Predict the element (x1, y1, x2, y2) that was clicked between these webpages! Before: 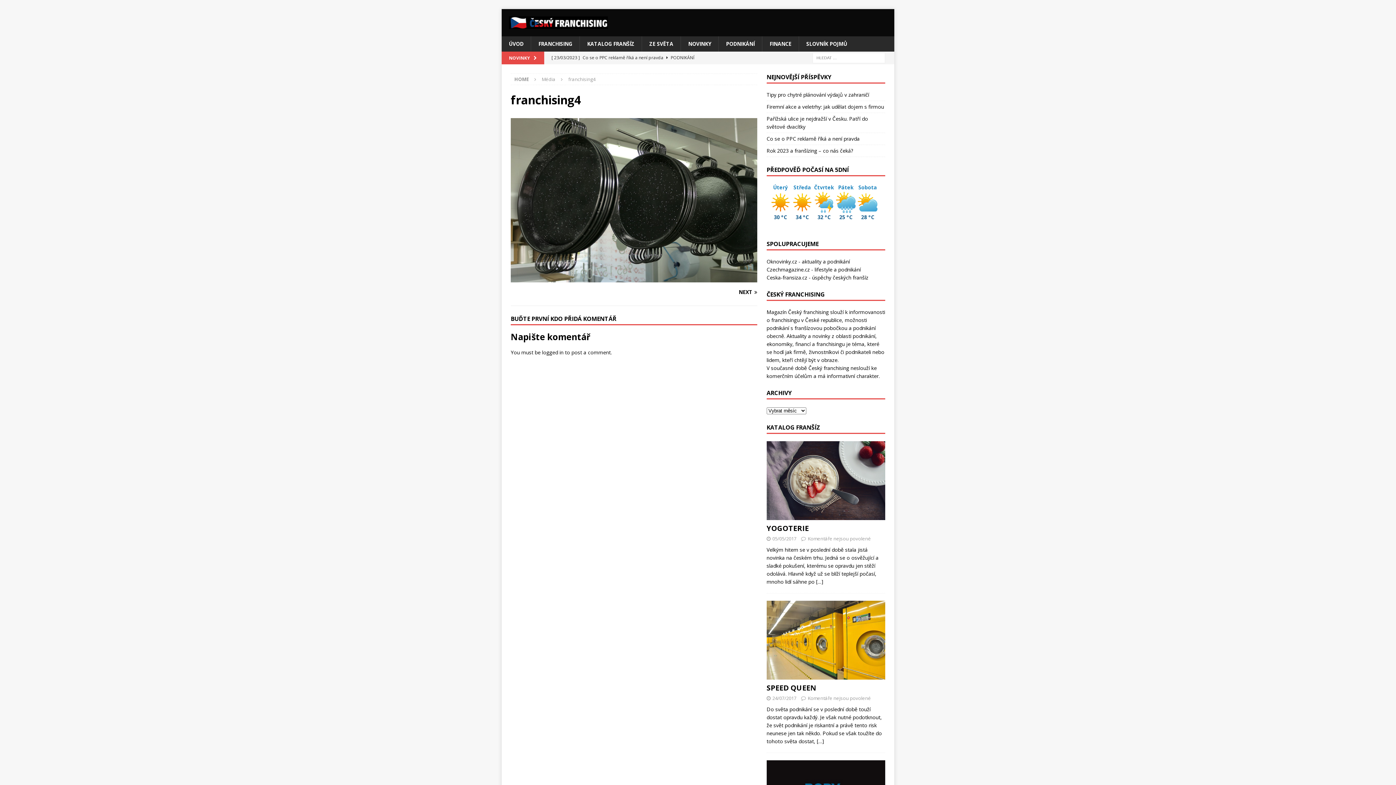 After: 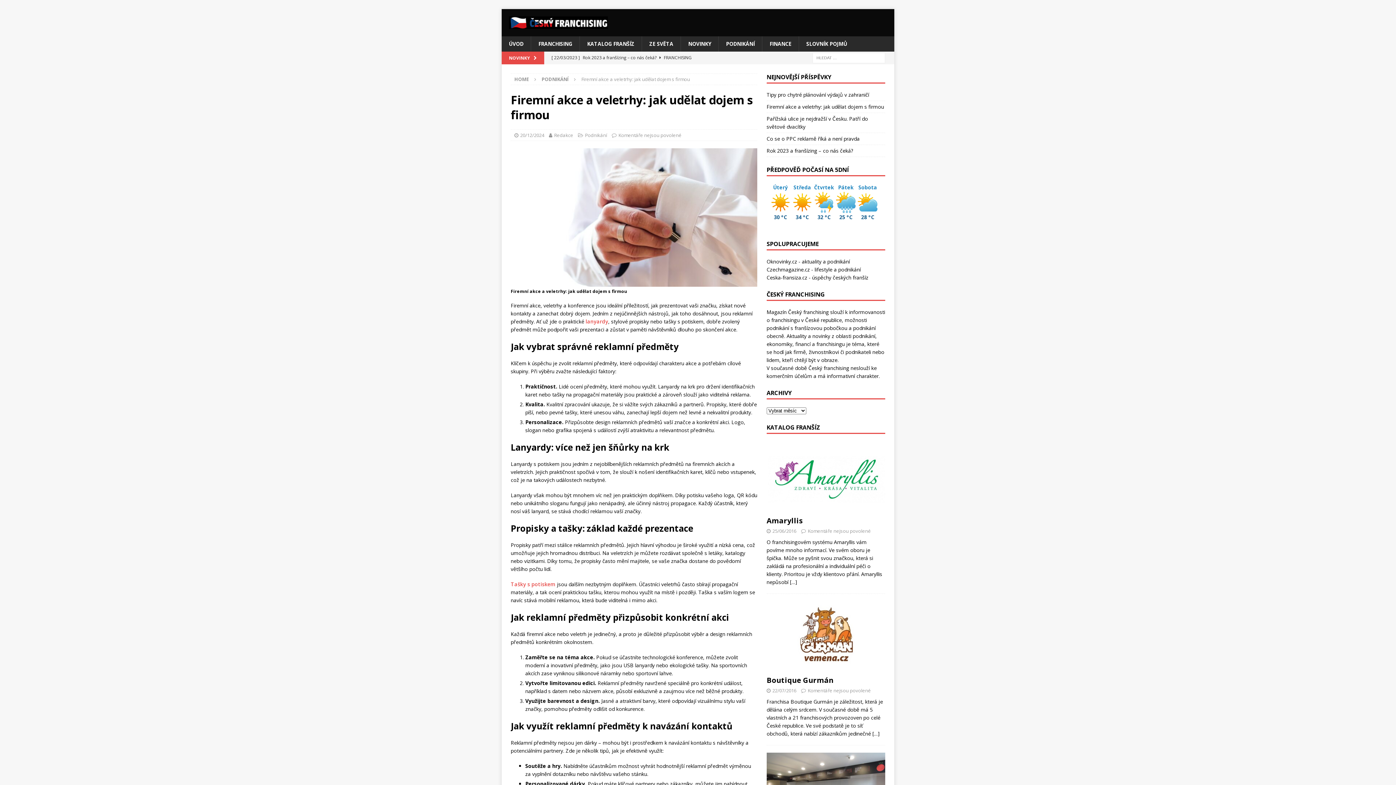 Action: label: Firemní akce a veletrhy: jak udělat dojem s firmou bbox: (766, 103, 884, 110)